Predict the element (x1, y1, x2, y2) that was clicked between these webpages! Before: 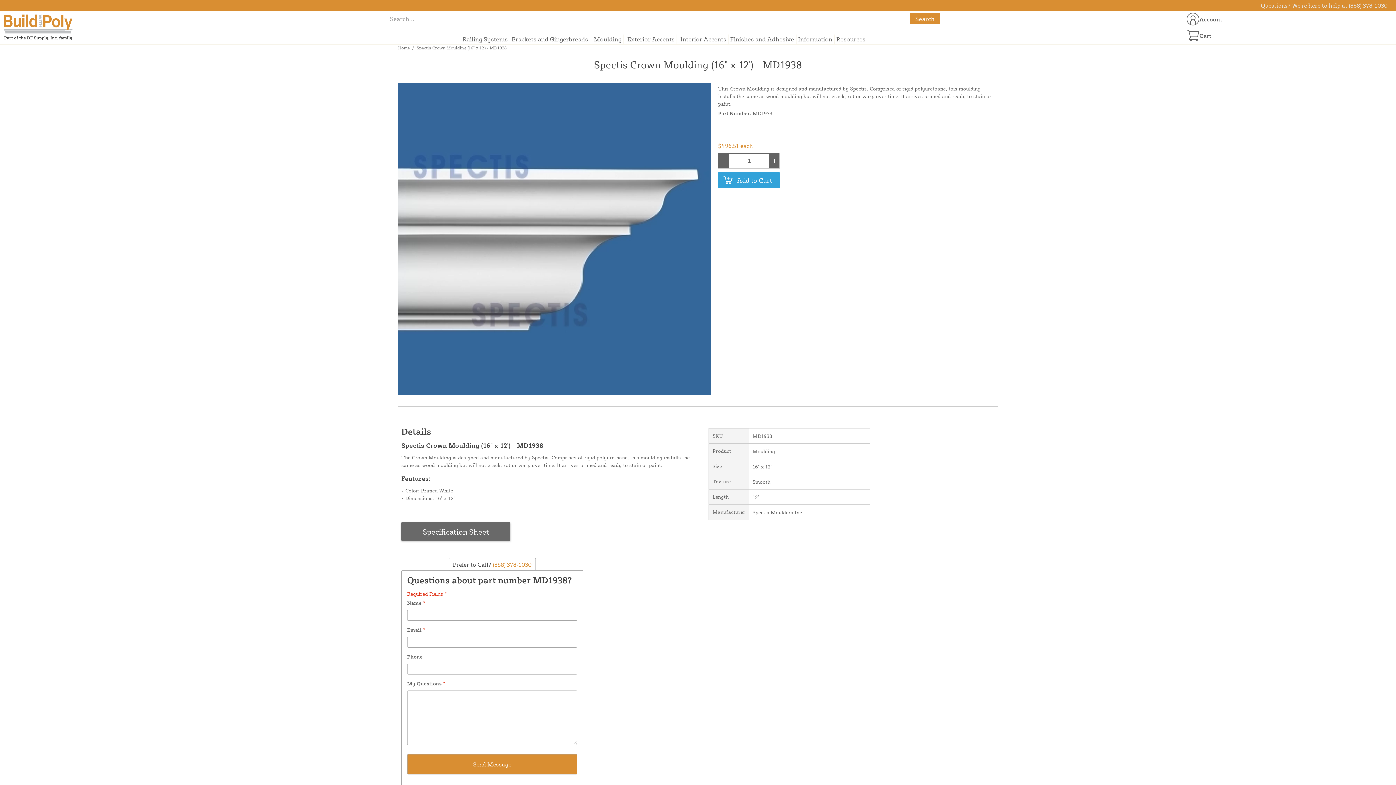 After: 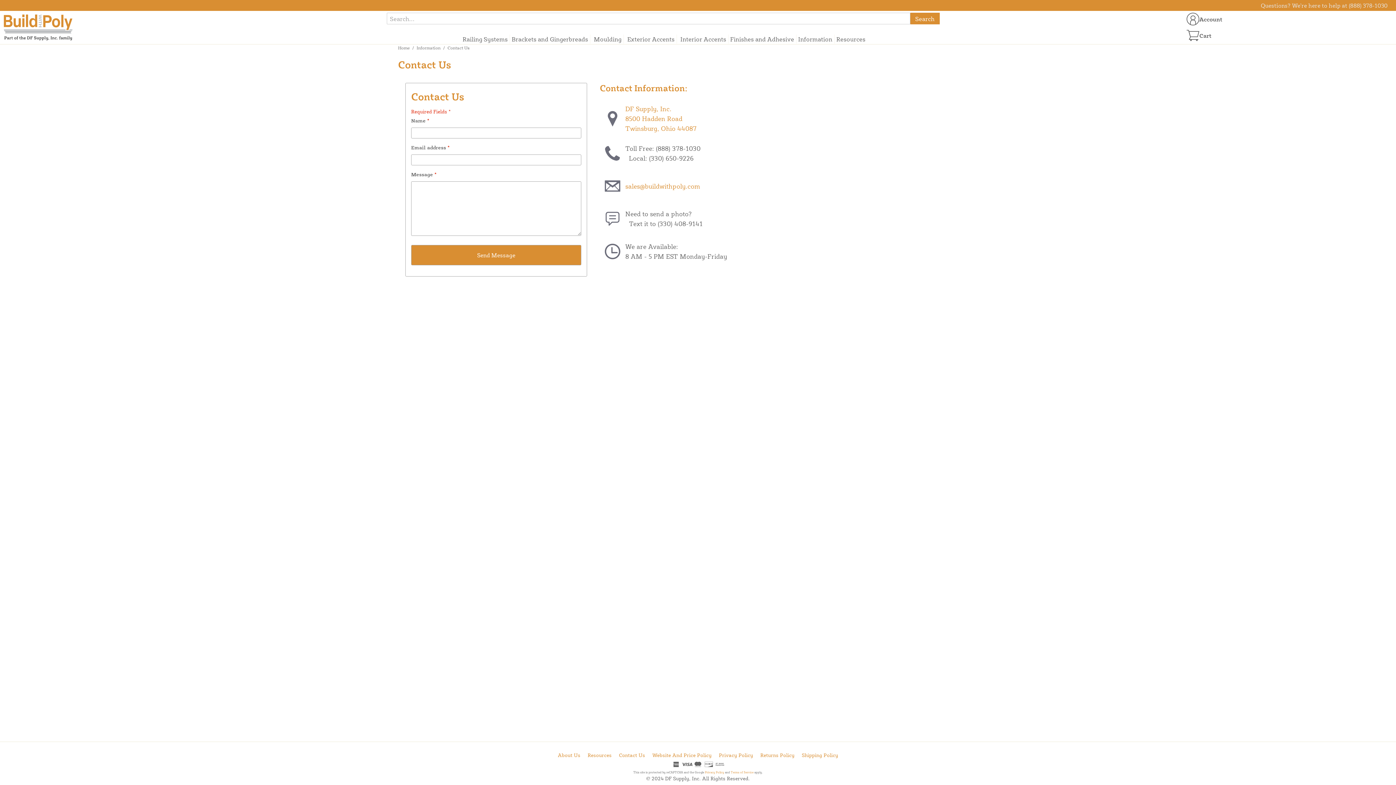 Action: label: Questions? We're here to help at (888) 378-1030 bbox: (1261, 1, 1388, 9)